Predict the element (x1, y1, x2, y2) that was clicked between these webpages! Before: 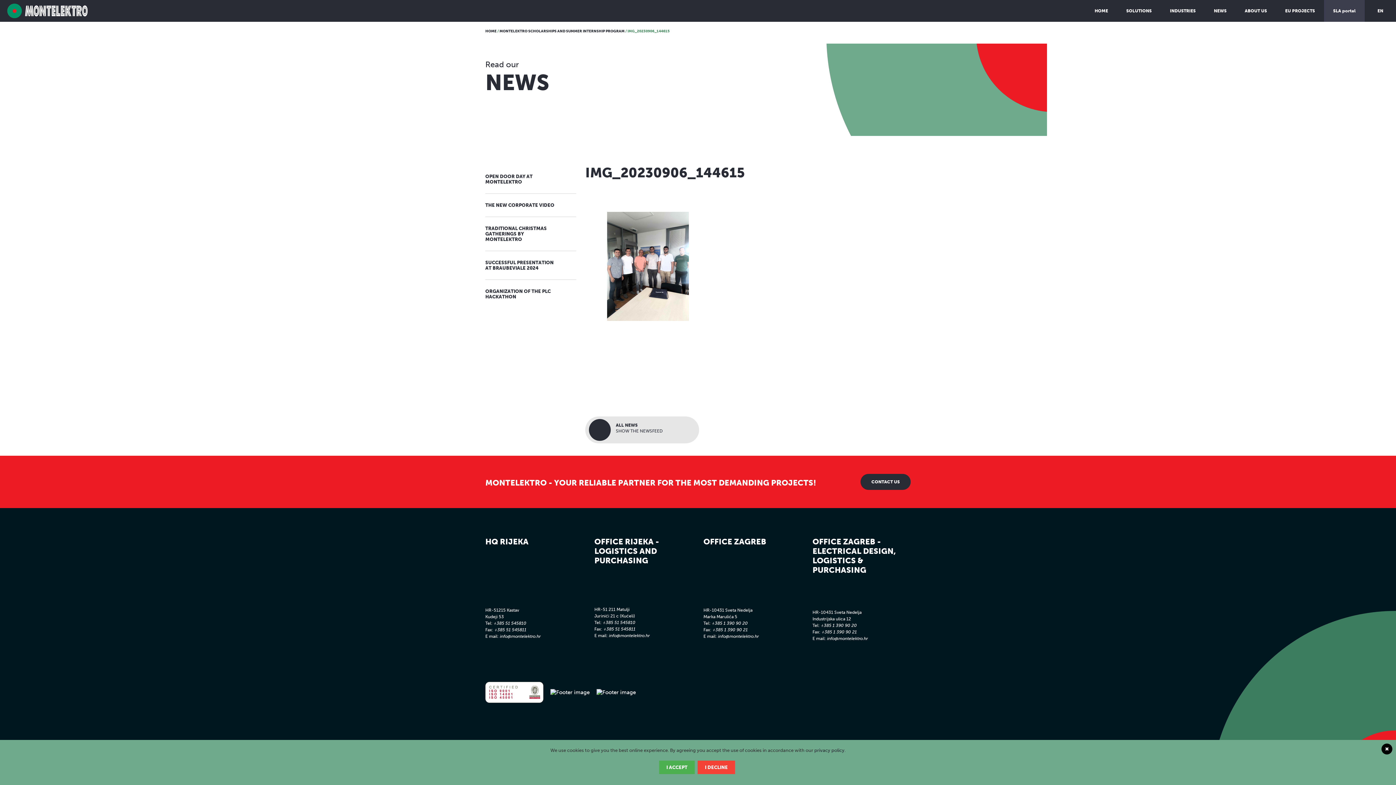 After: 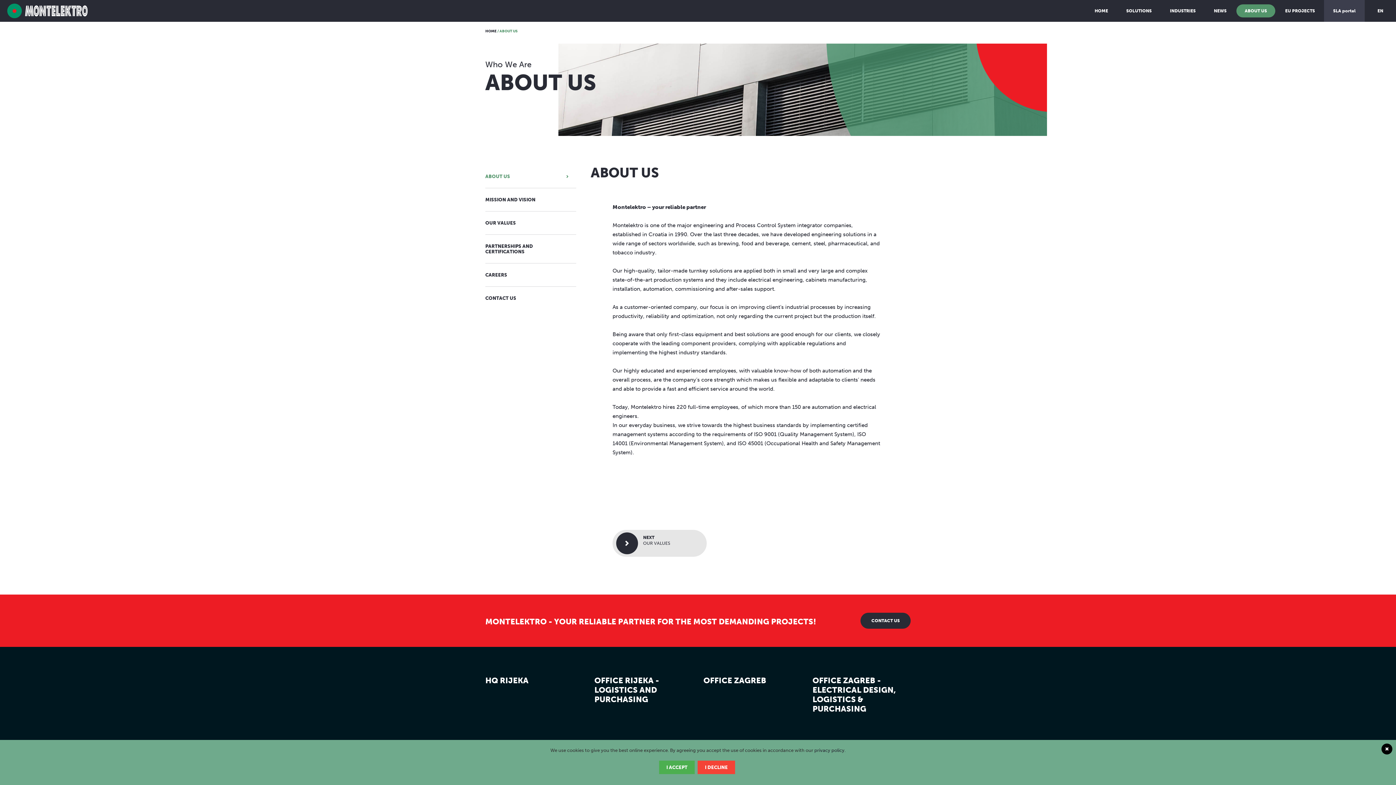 Action: bbox: (1236, 0, 1276, 21) label: ABOUT US